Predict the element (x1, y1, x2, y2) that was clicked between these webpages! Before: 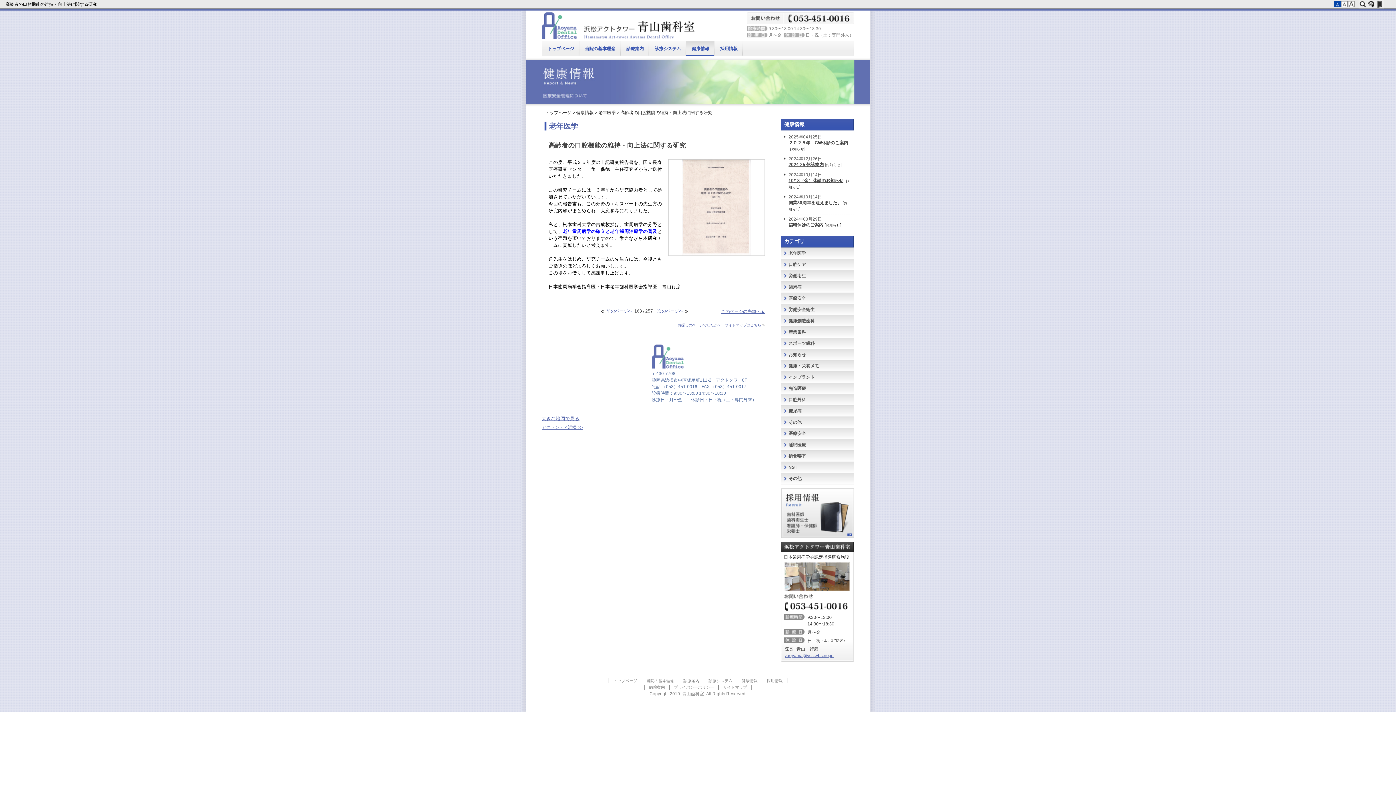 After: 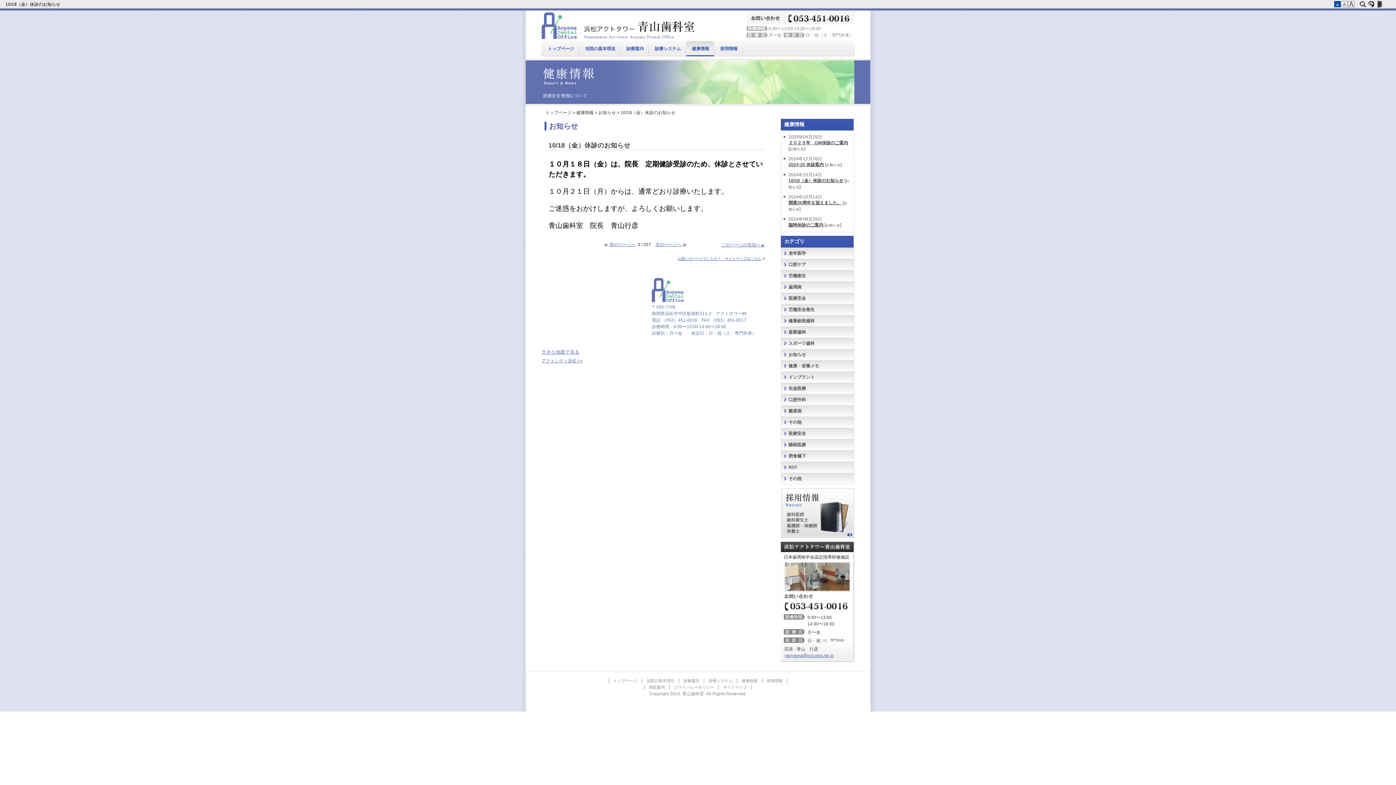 Action: bbox: (788, 178, 843, 183) label: 10/18（金）休診のお知らせ